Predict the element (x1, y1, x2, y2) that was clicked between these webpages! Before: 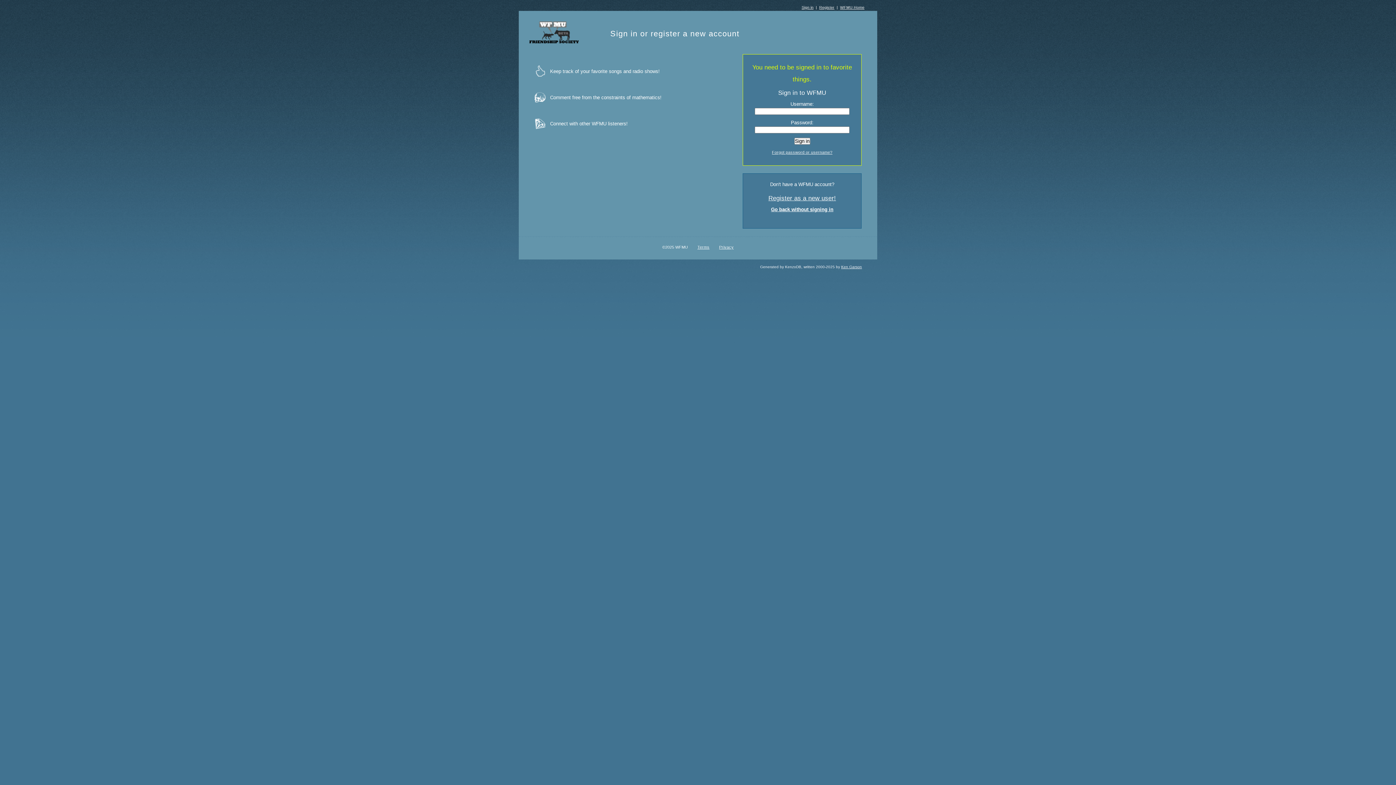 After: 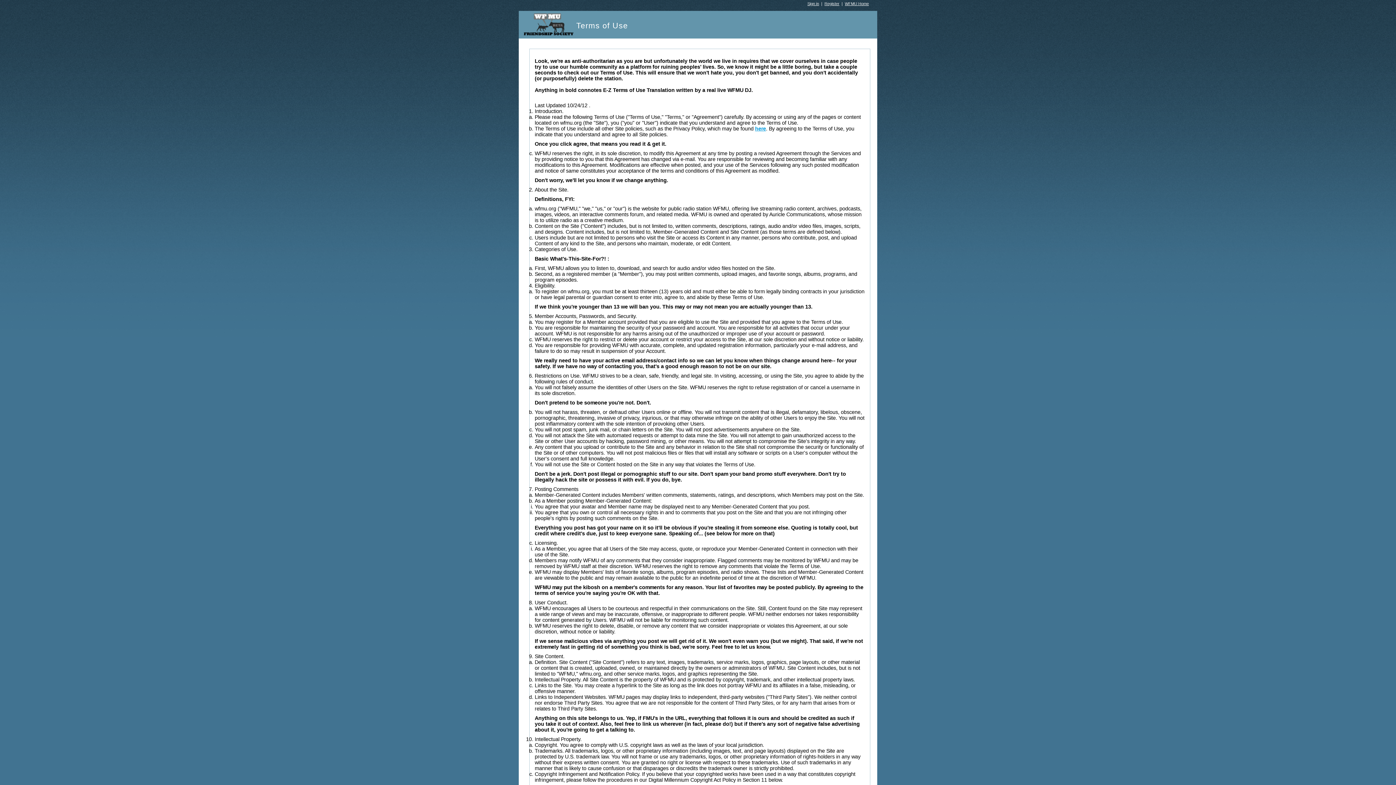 Action: bbox: (697, 245, 709, 249) label: Terms